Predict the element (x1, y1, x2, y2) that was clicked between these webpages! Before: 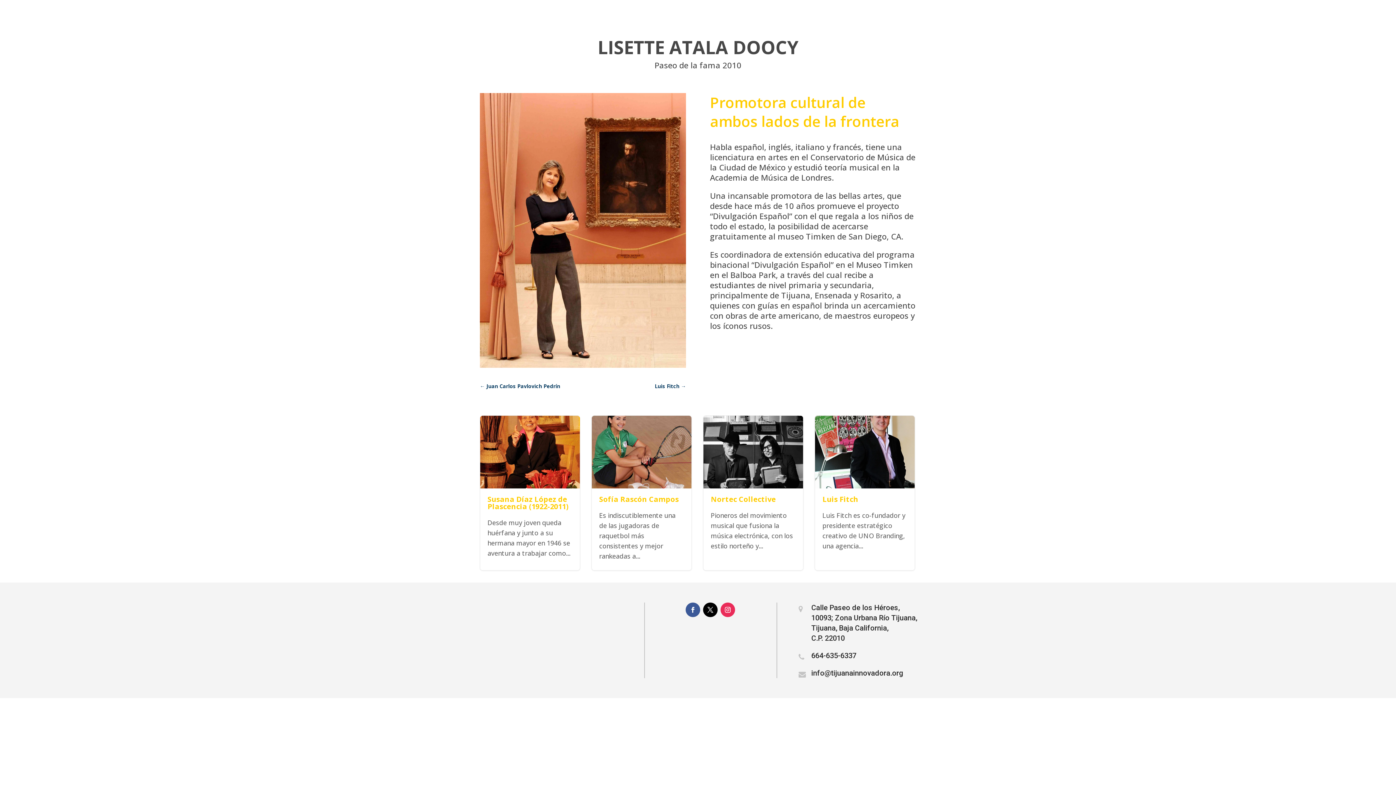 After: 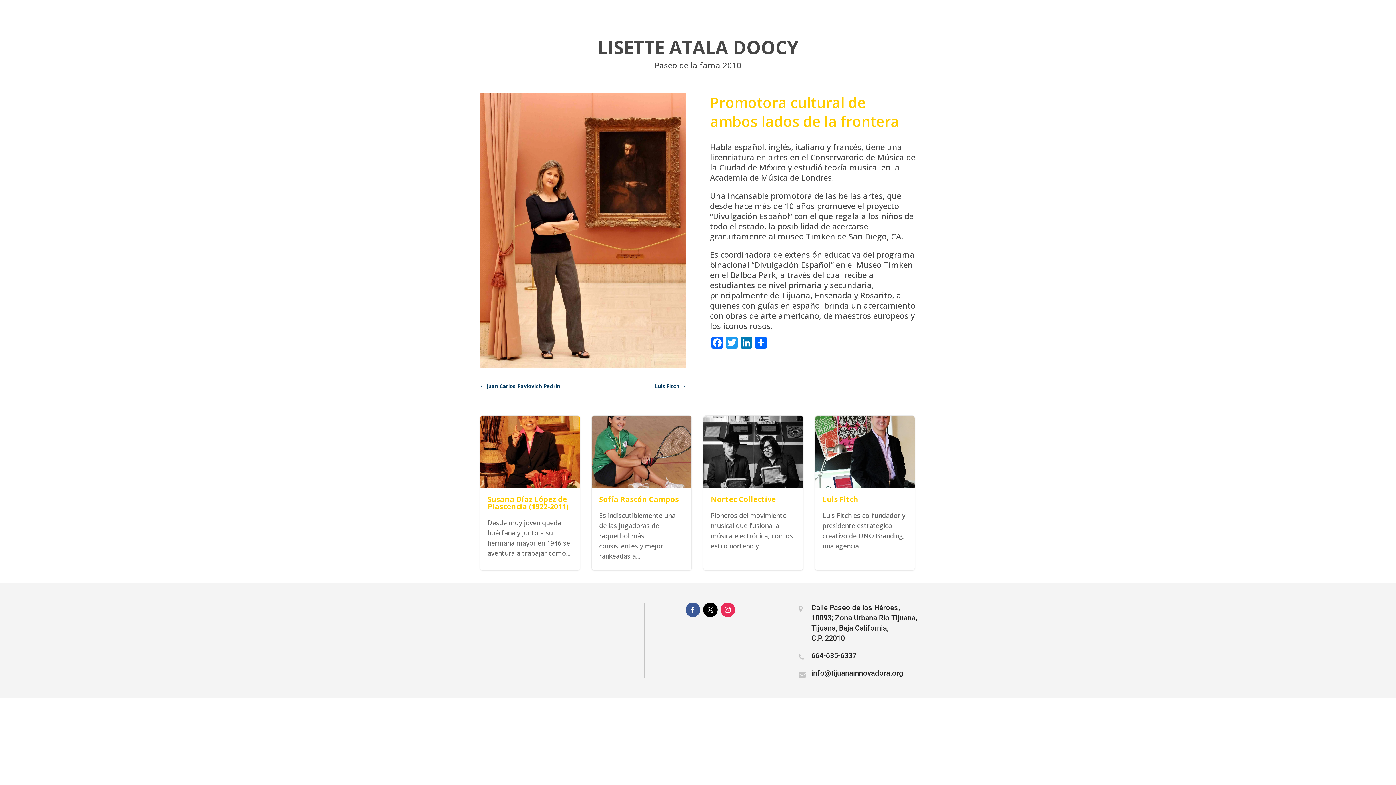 Action: bbox: (720, 602, 735, 617)